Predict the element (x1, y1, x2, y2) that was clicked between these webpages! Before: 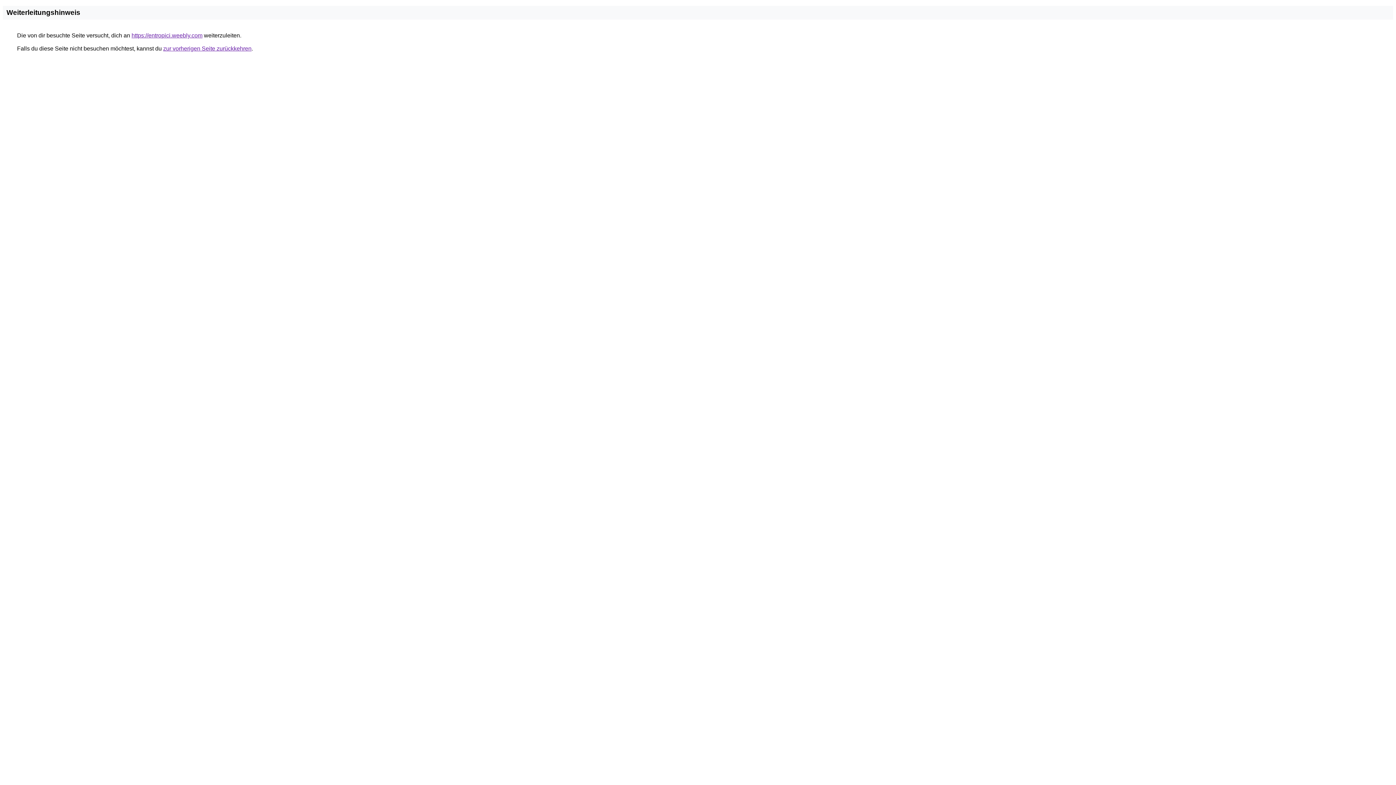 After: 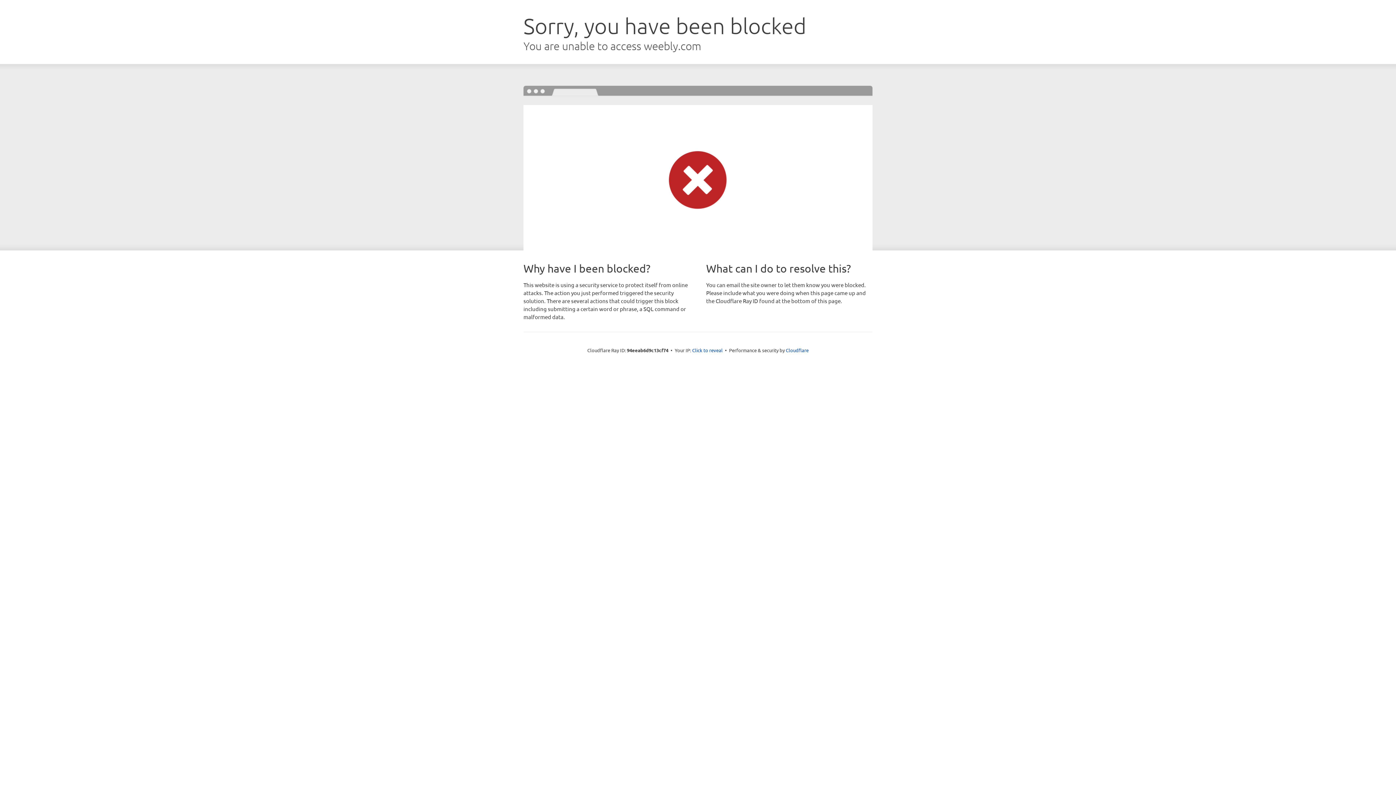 Action: bbox: (131, 32, 202, 38) label: https://entropici.weebly.com